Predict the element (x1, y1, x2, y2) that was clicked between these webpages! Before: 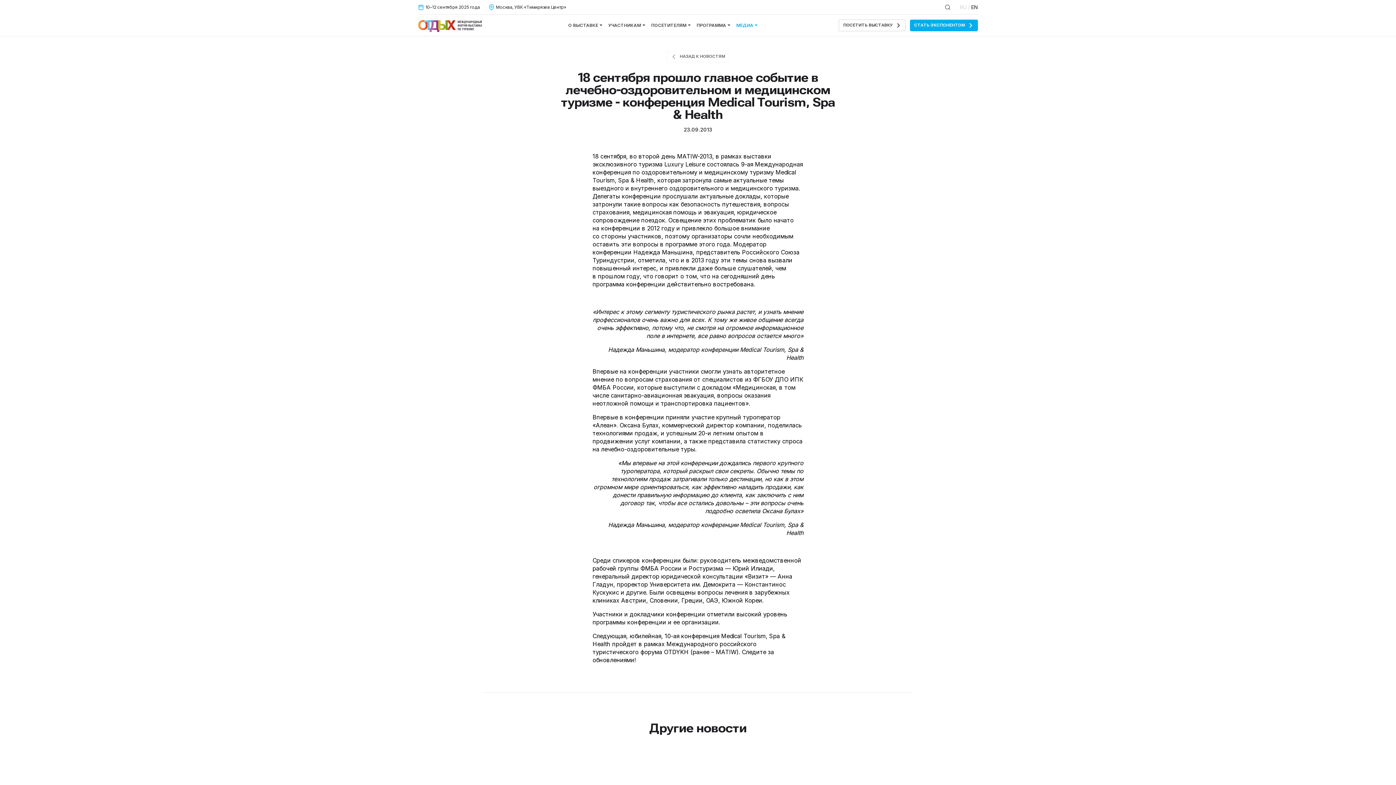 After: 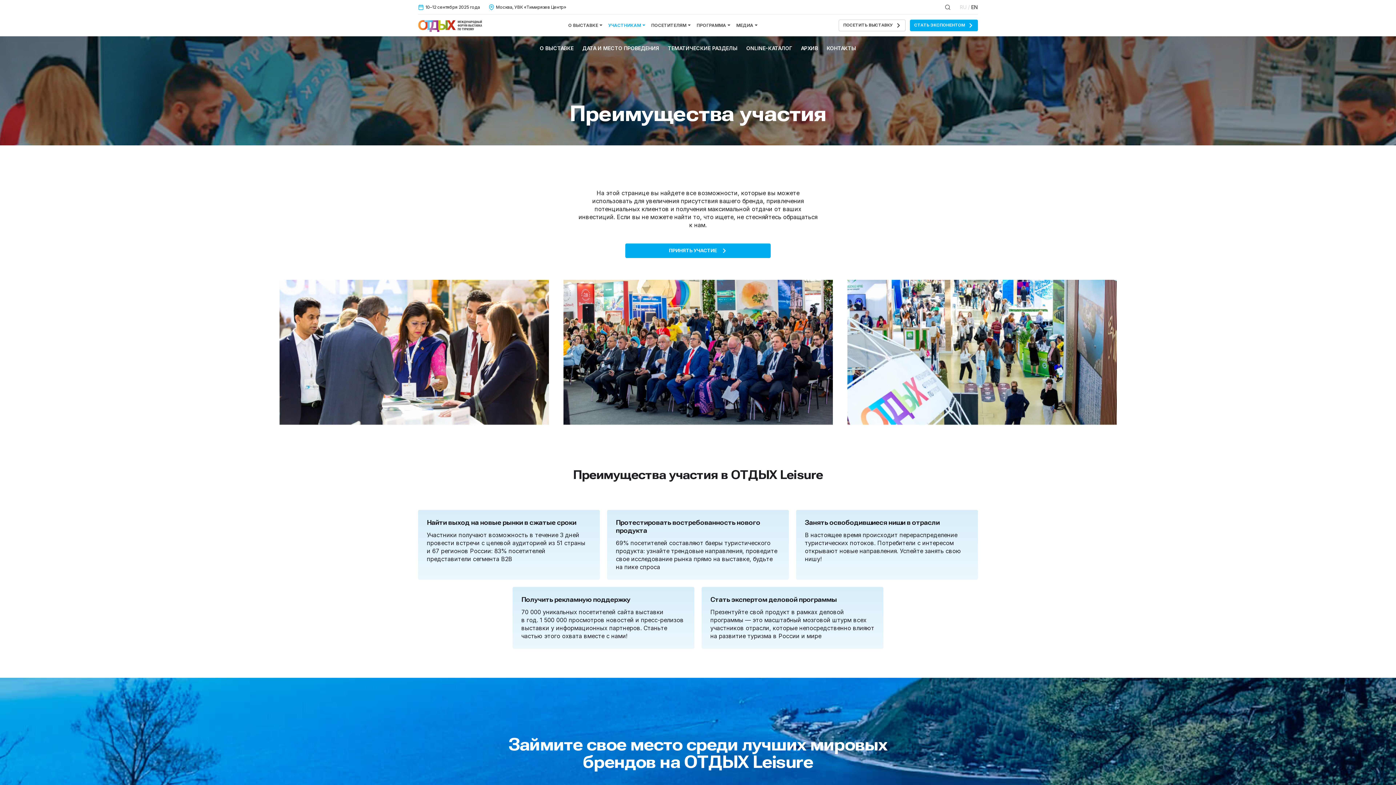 Action: label: УЧАСТНИКАМ bbox: (608, 22, 645, 28)